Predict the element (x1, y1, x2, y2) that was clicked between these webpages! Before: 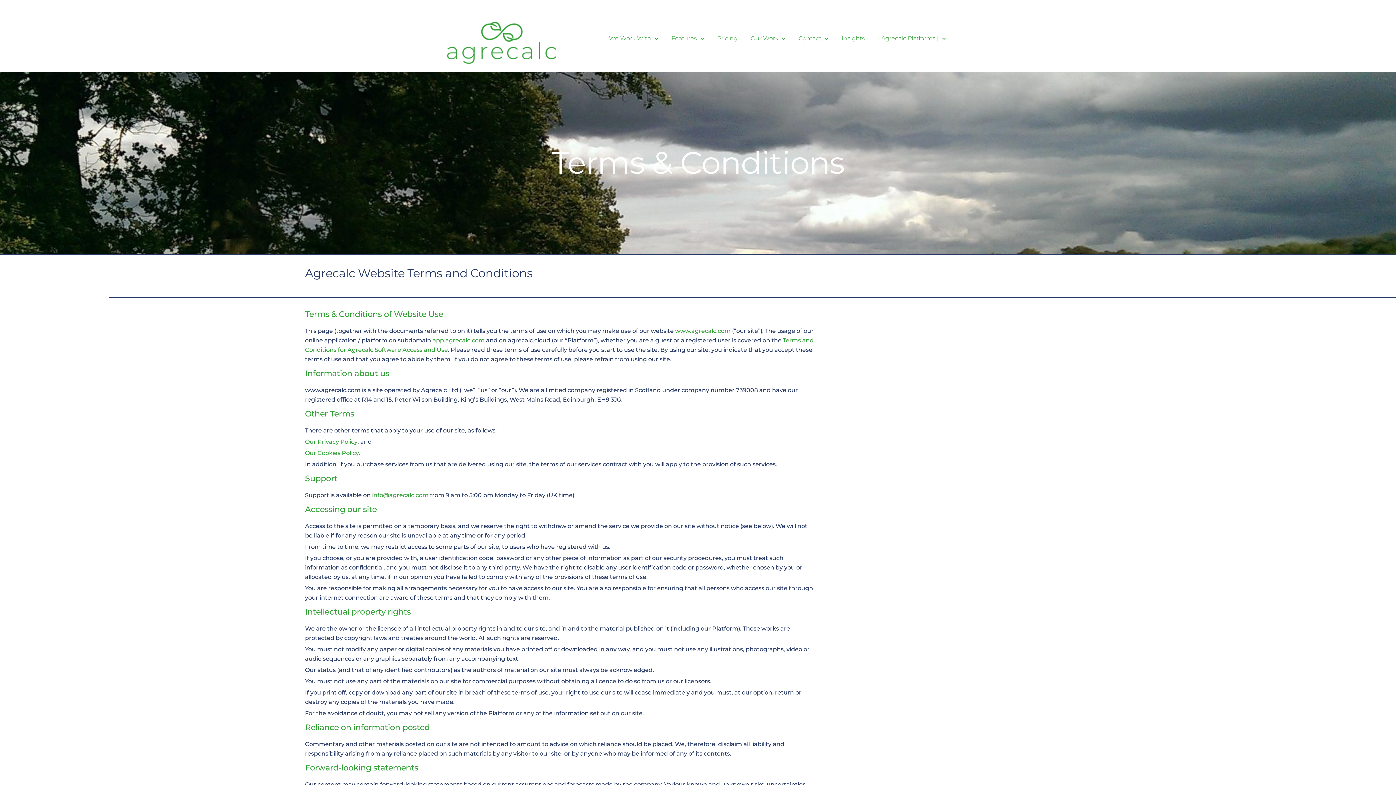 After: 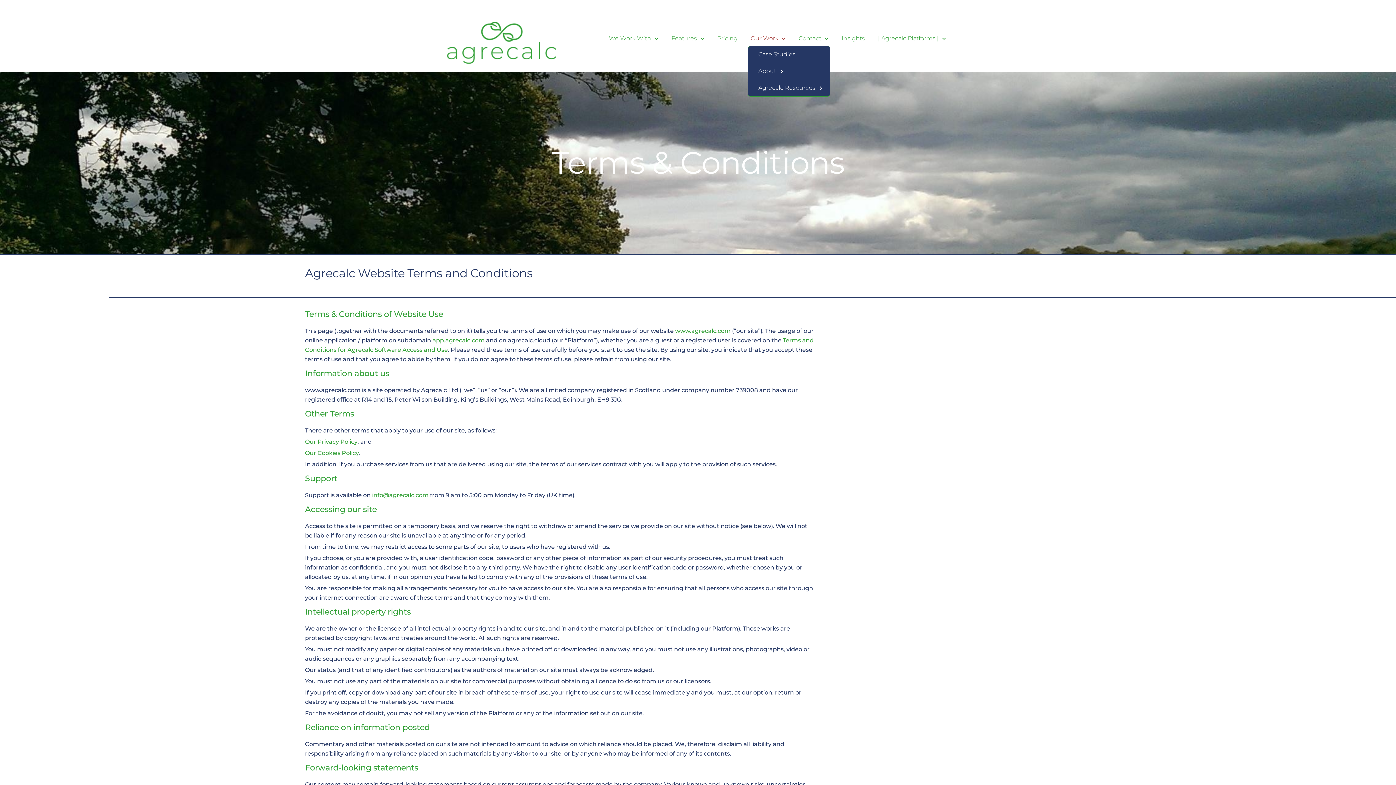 Action: bbox: (748, 31, 788, 45) label: Our Work